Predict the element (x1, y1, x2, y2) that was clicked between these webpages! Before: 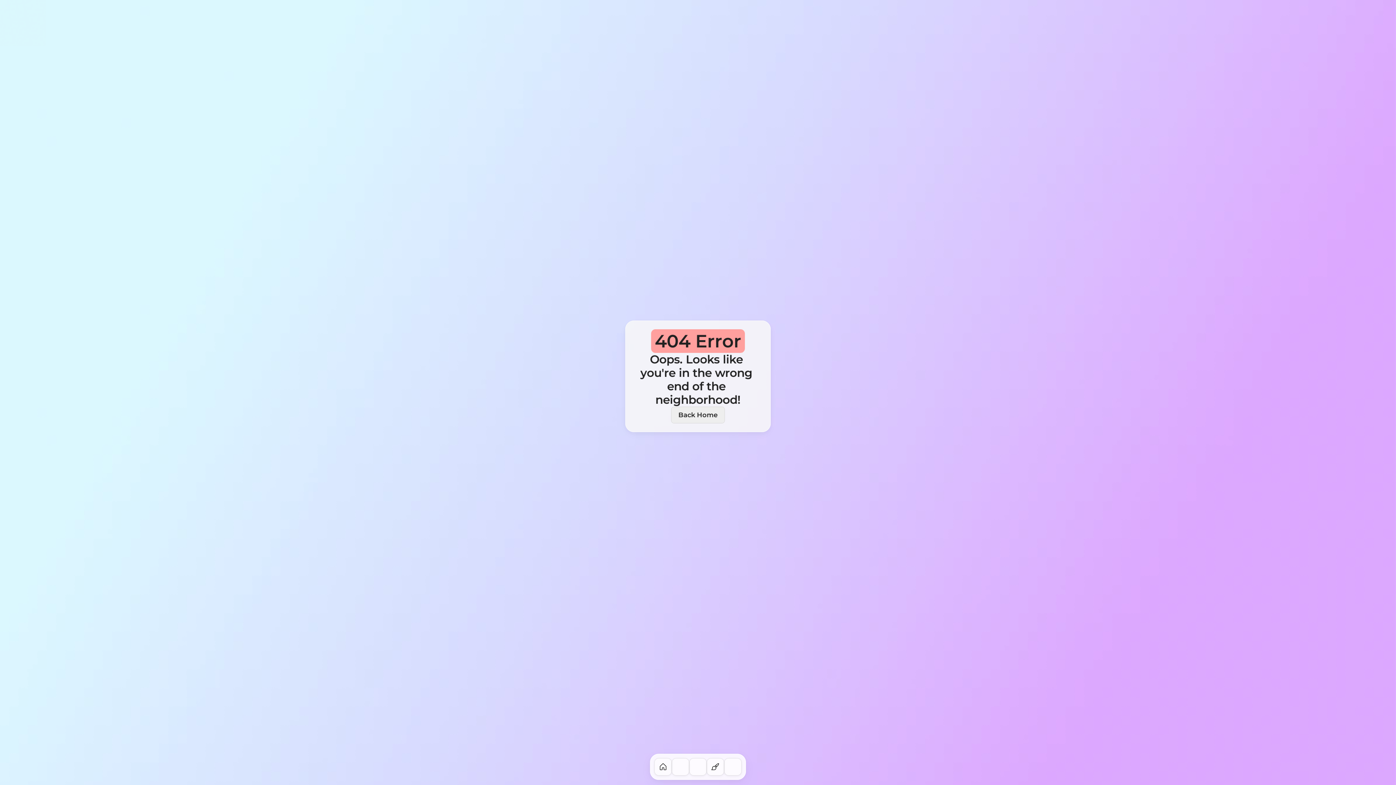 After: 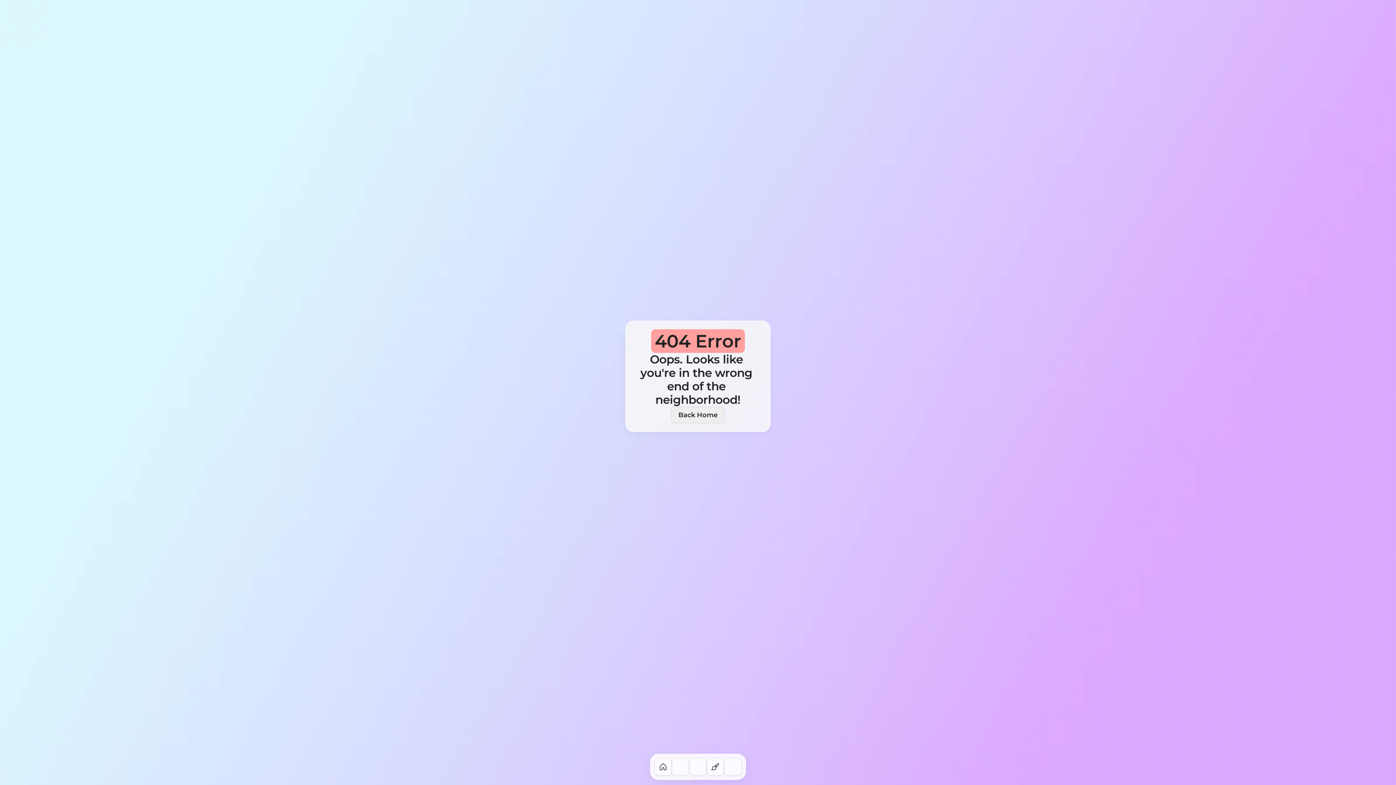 Action: label: dock-item bbox: (724, 758, 741, 776)